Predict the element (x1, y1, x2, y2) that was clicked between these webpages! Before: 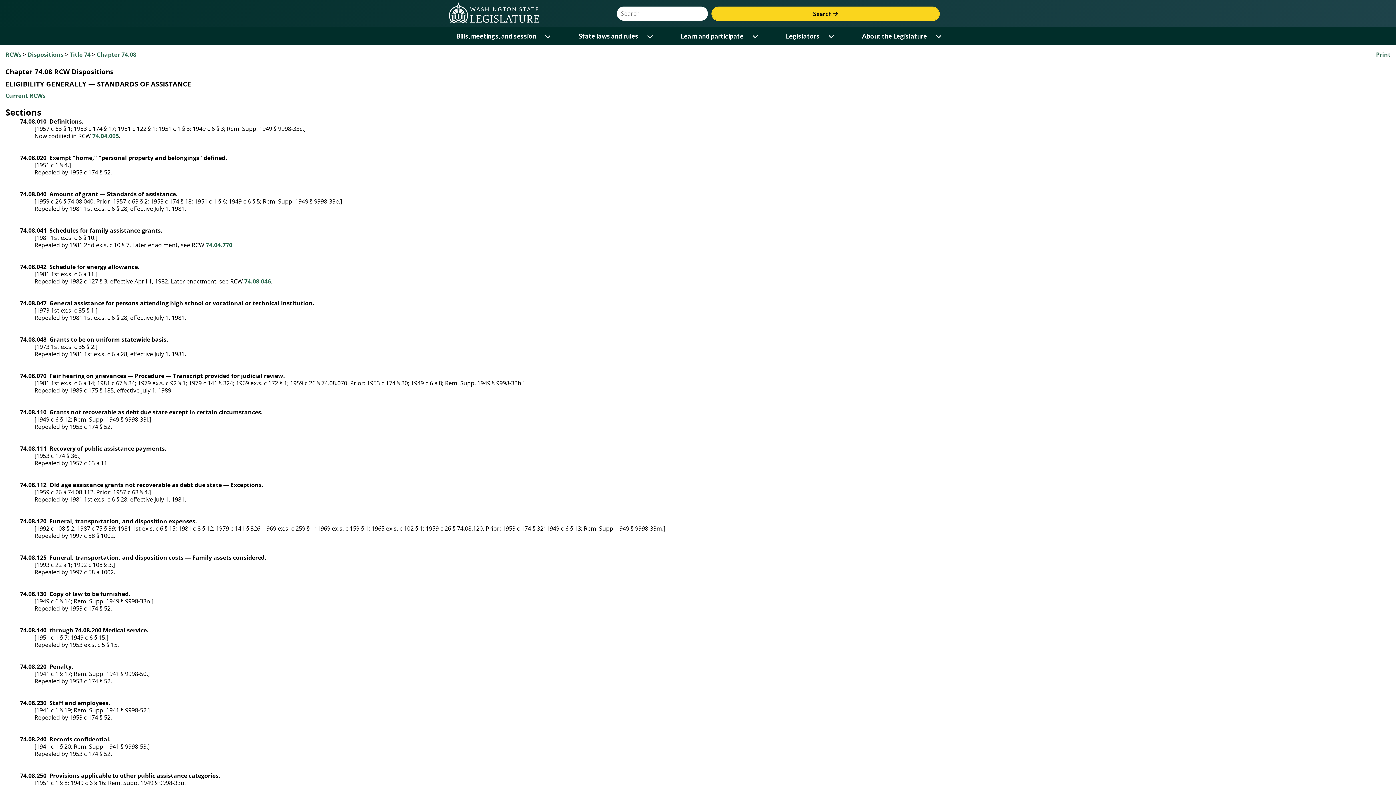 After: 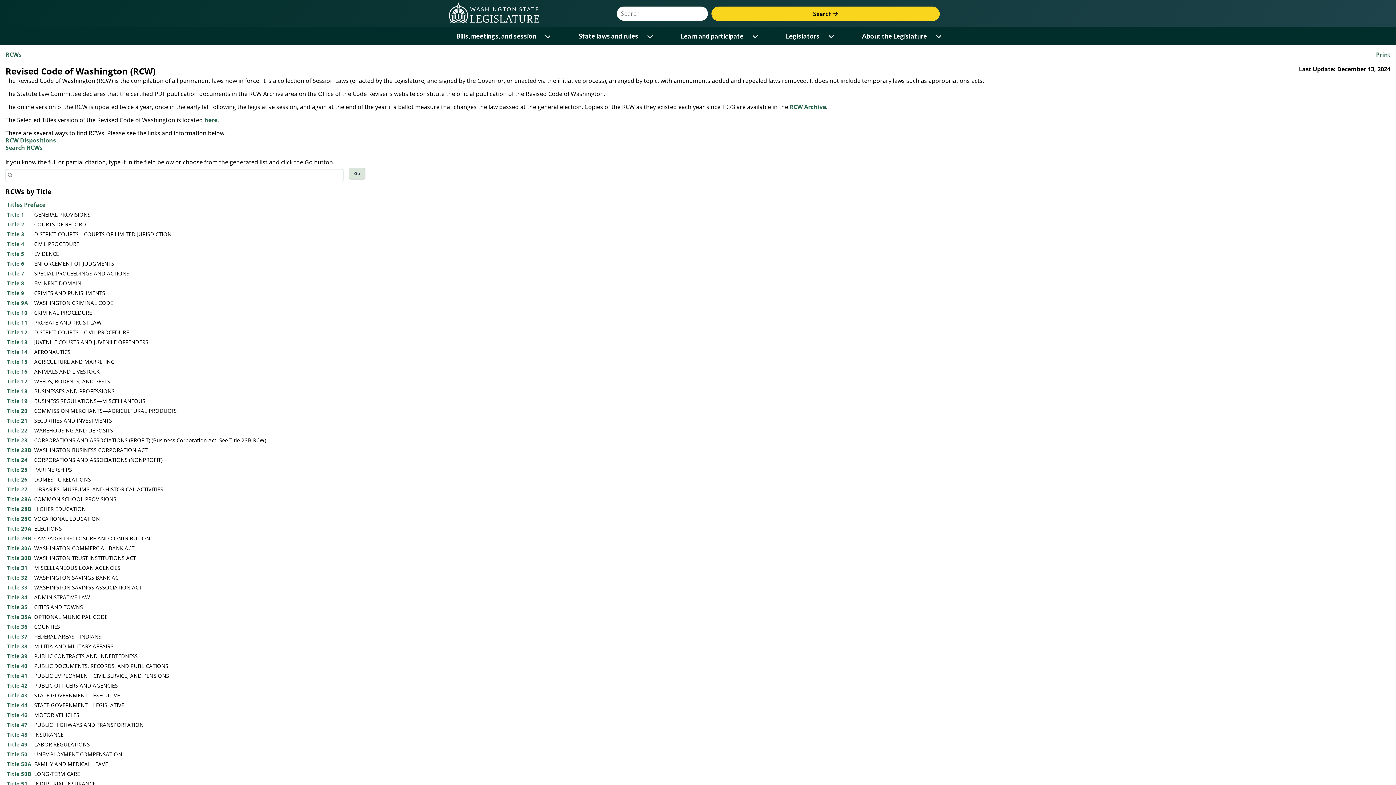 Action: label: RCWs bbox: (5, 50, 21, 58)